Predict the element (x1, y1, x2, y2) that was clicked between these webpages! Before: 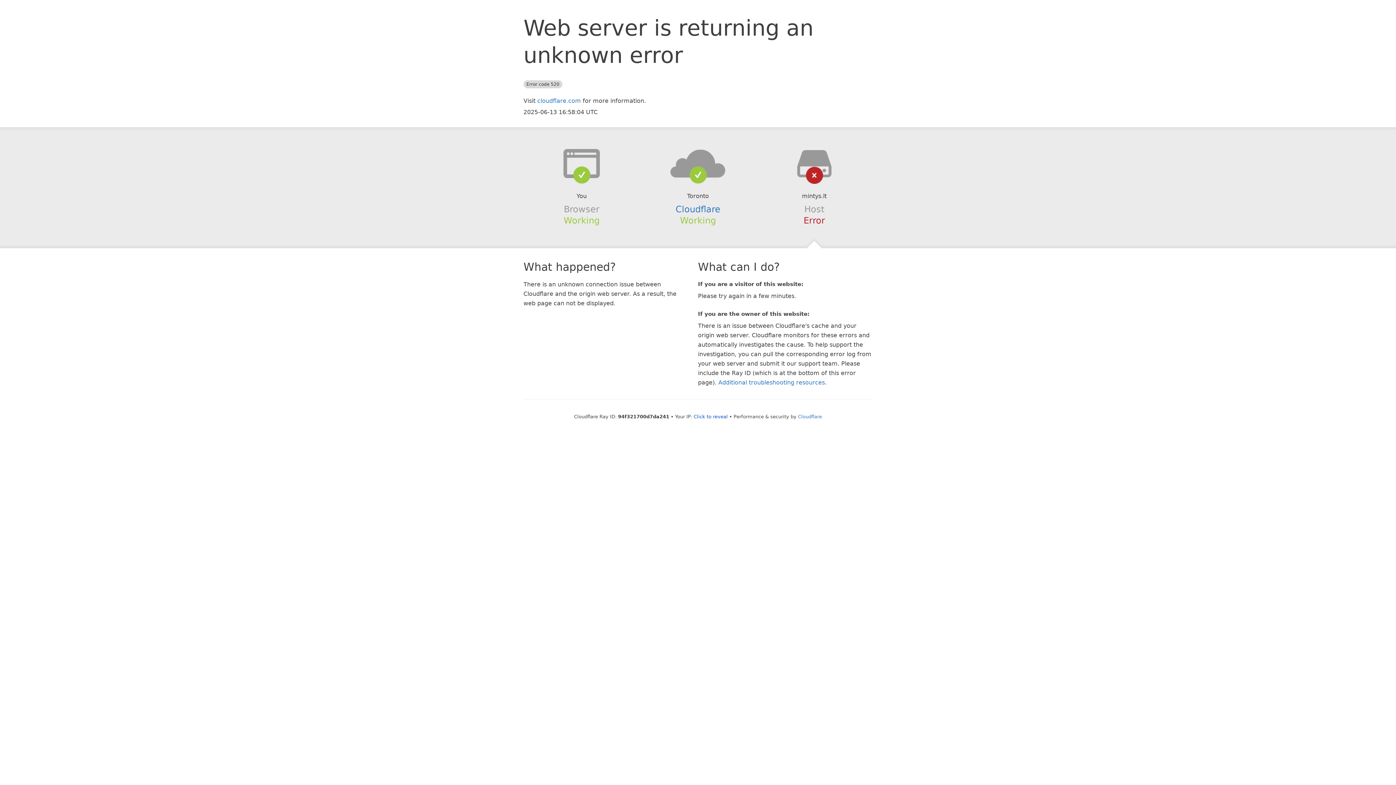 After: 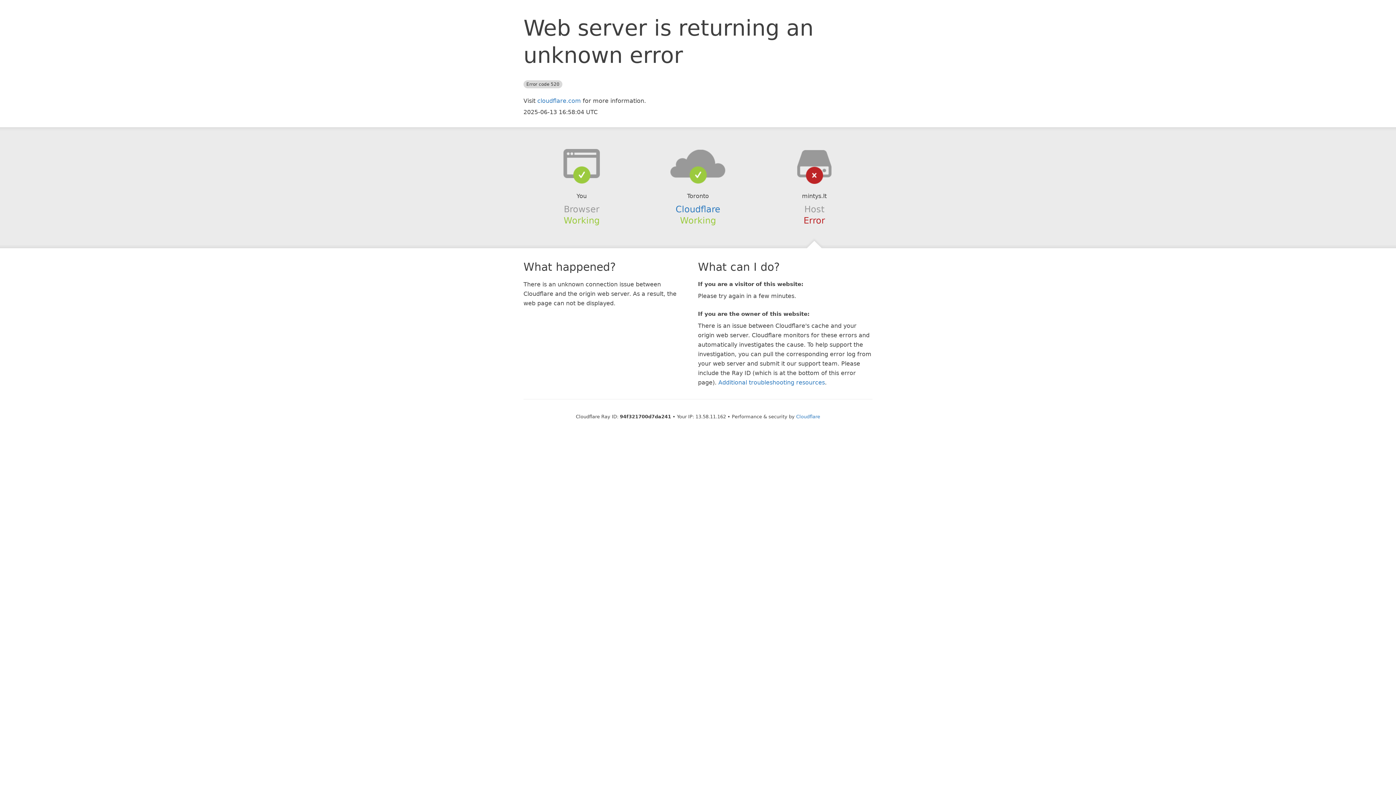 Action: bbox: (693, 414, 728, 419) label: Click to reveal